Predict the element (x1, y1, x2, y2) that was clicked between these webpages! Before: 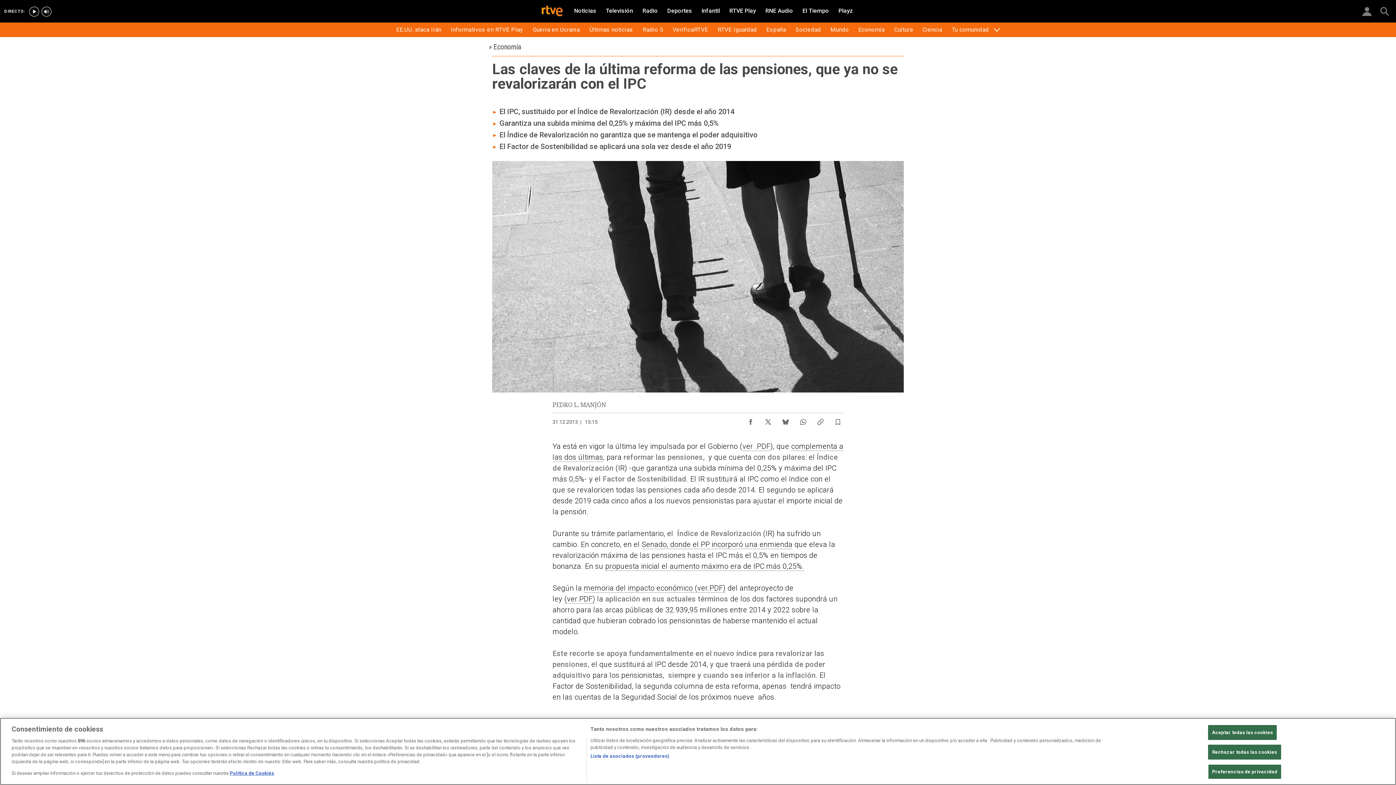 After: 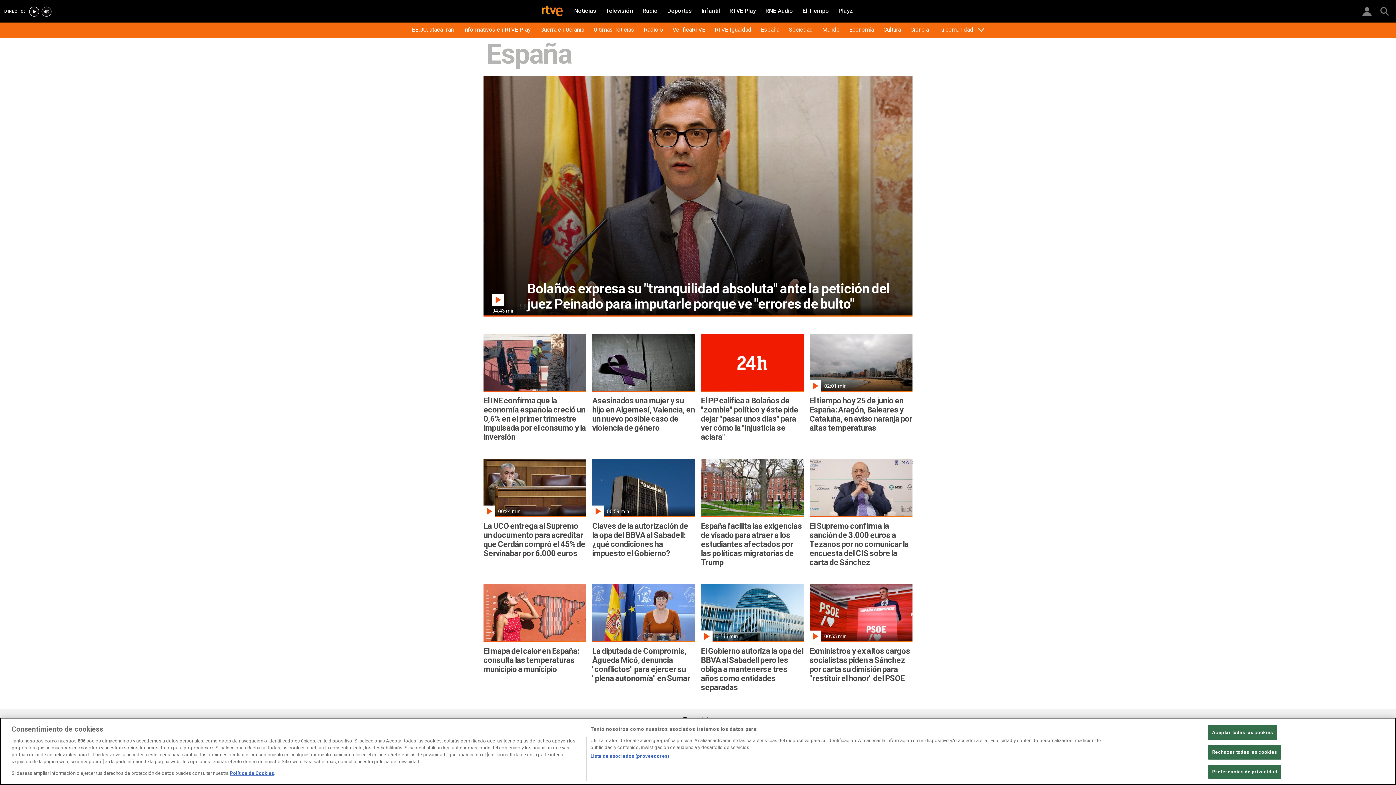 Action: label: España bbox: (762, 24, 790, 34)